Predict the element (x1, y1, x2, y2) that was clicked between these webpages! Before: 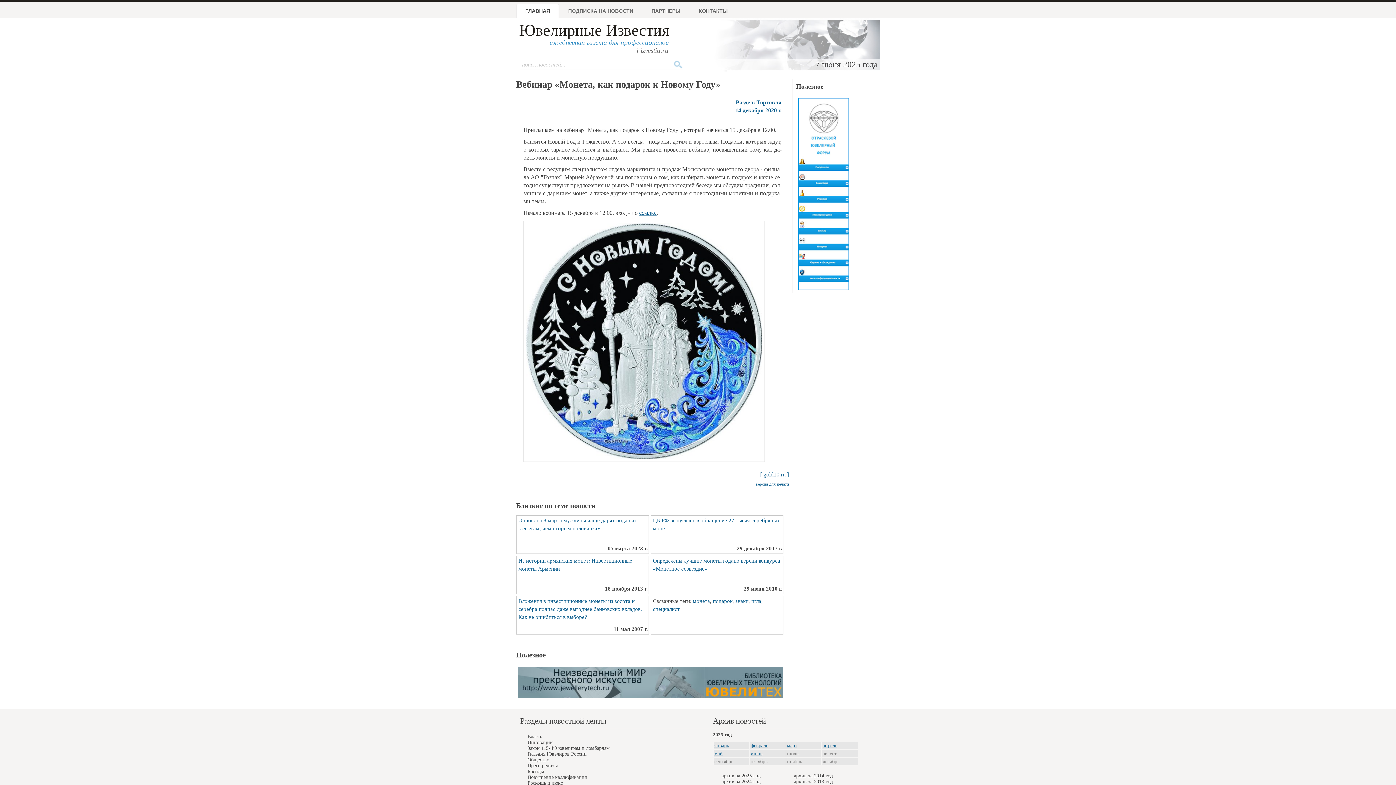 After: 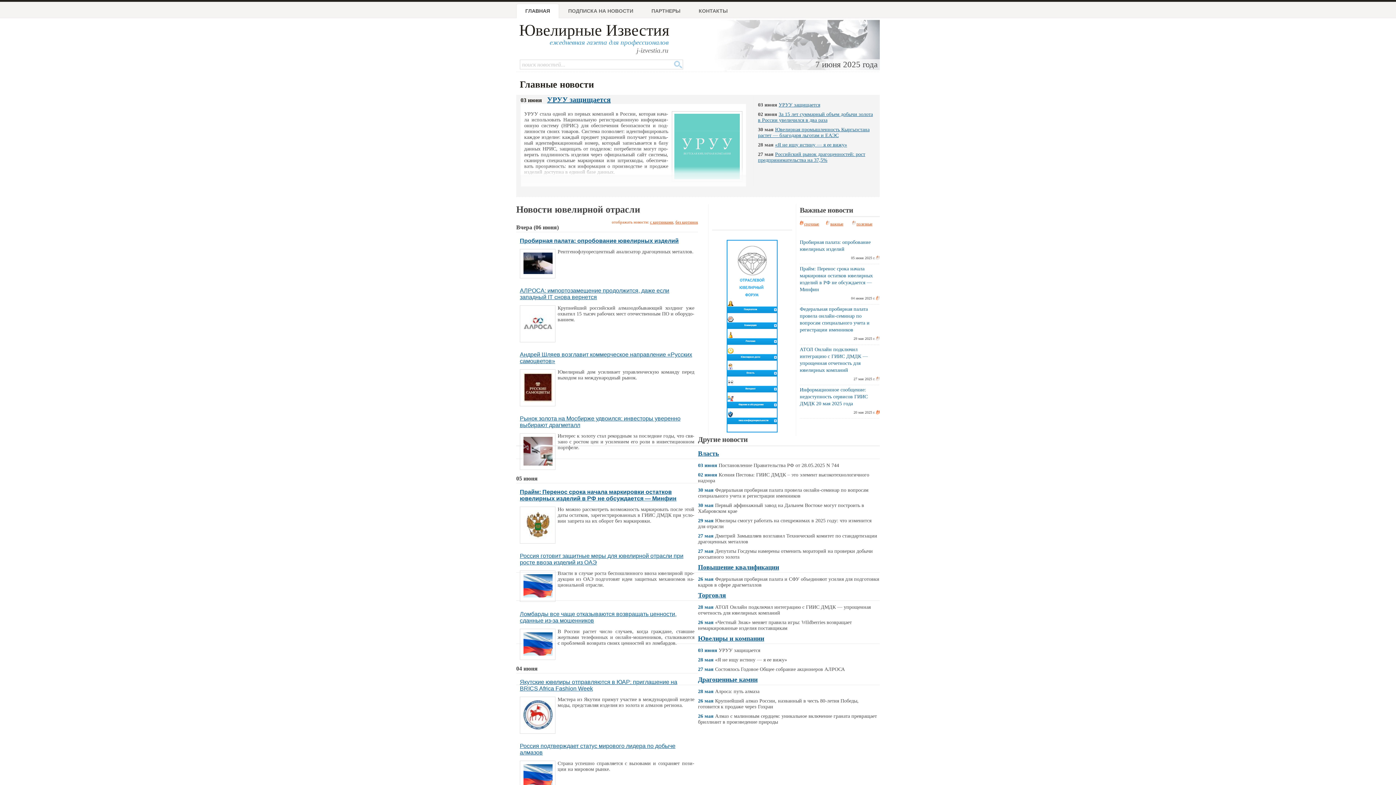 Action: label: ГЛАВНАЯ bbox: (520, 3, 559, 18)